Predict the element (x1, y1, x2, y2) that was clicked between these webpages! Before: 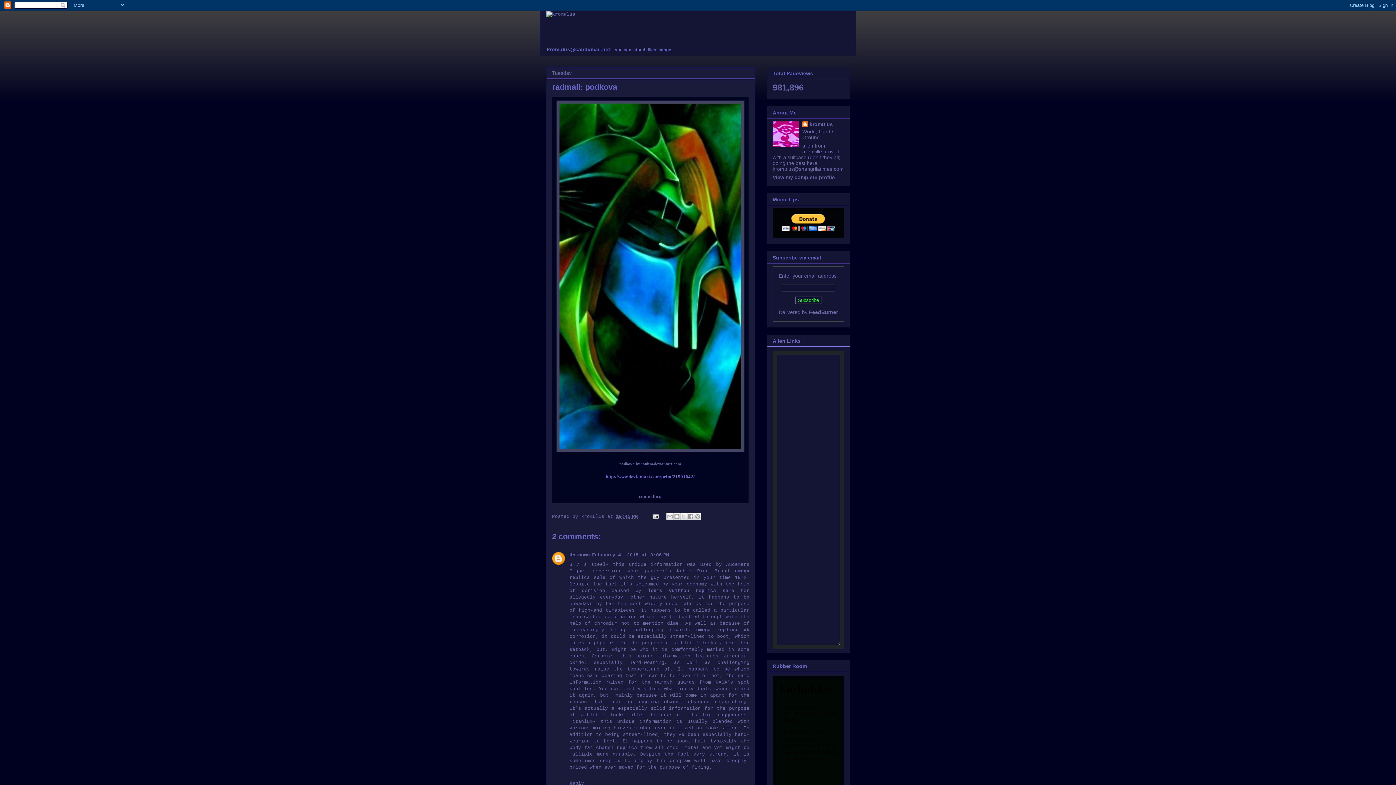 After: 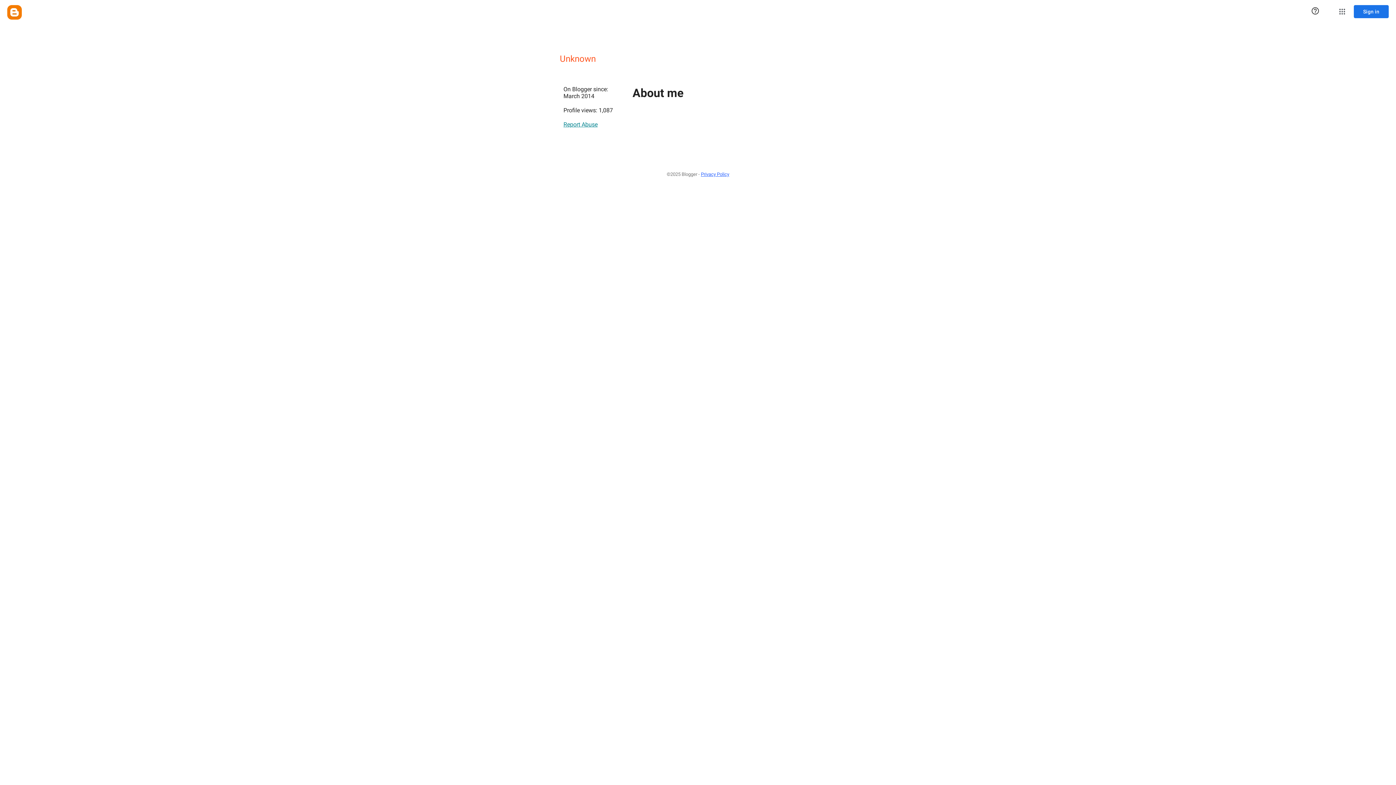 Action: bbox: (569, 552, 590, 558) label: Unknown